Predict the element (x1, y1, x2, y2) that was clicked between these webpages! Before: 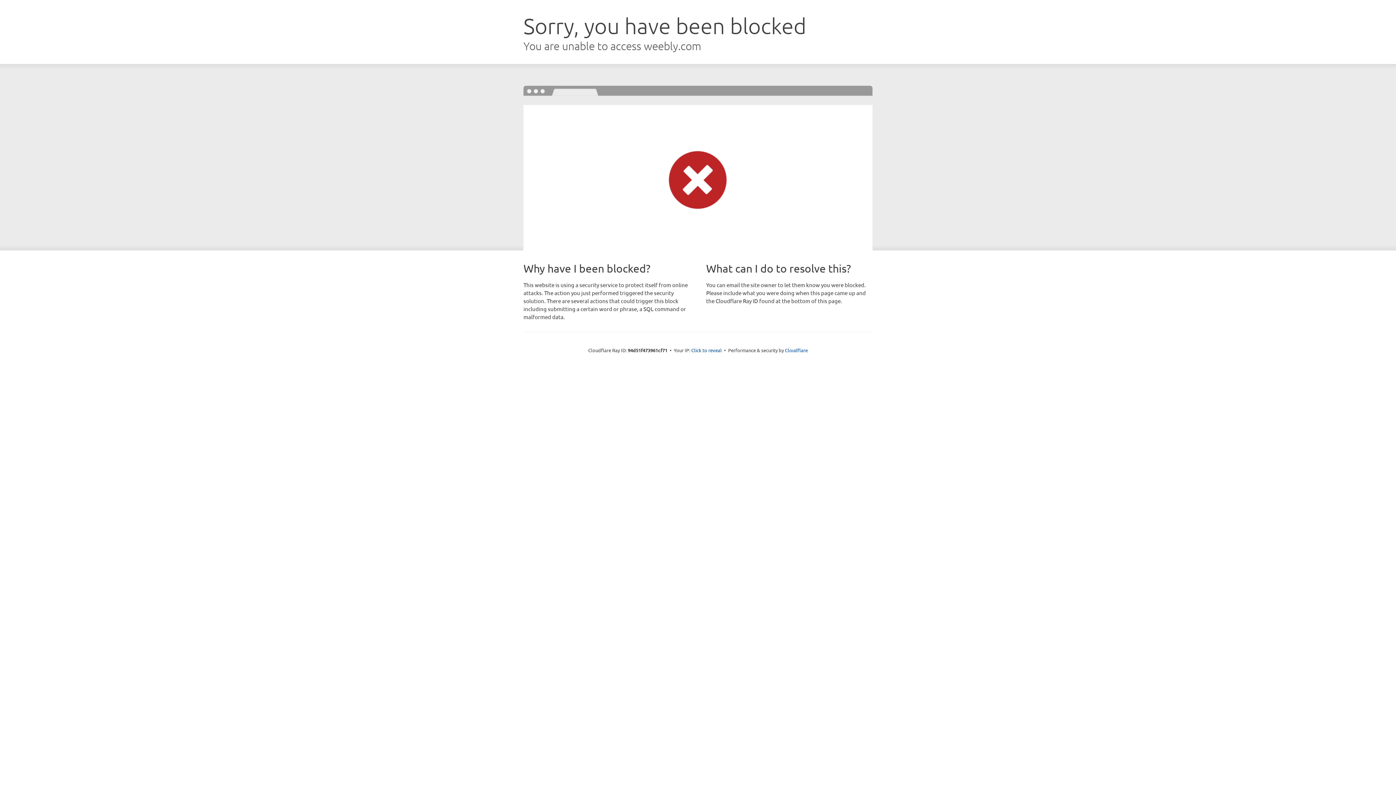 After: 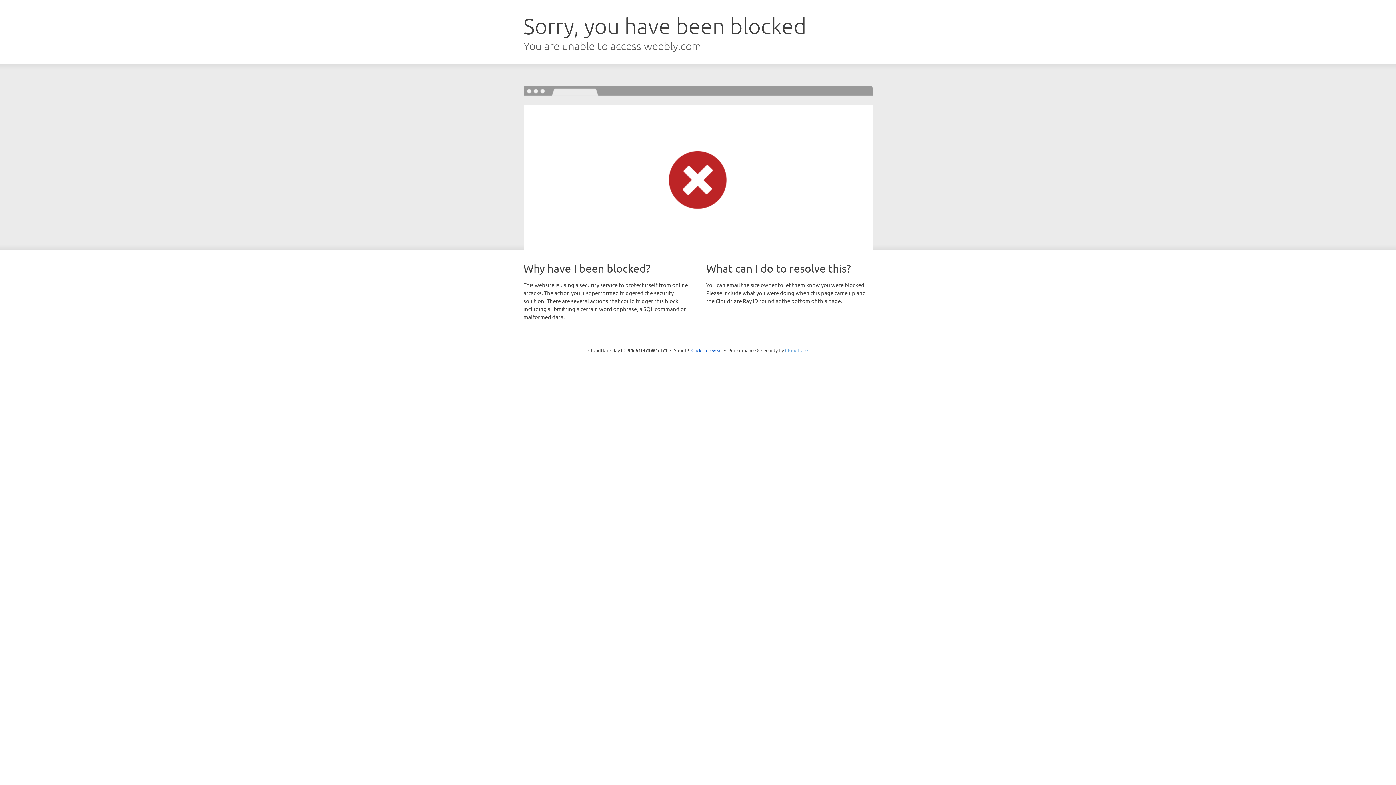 Action: bbox: (785, 347, 808, 353) label: Cloudflare